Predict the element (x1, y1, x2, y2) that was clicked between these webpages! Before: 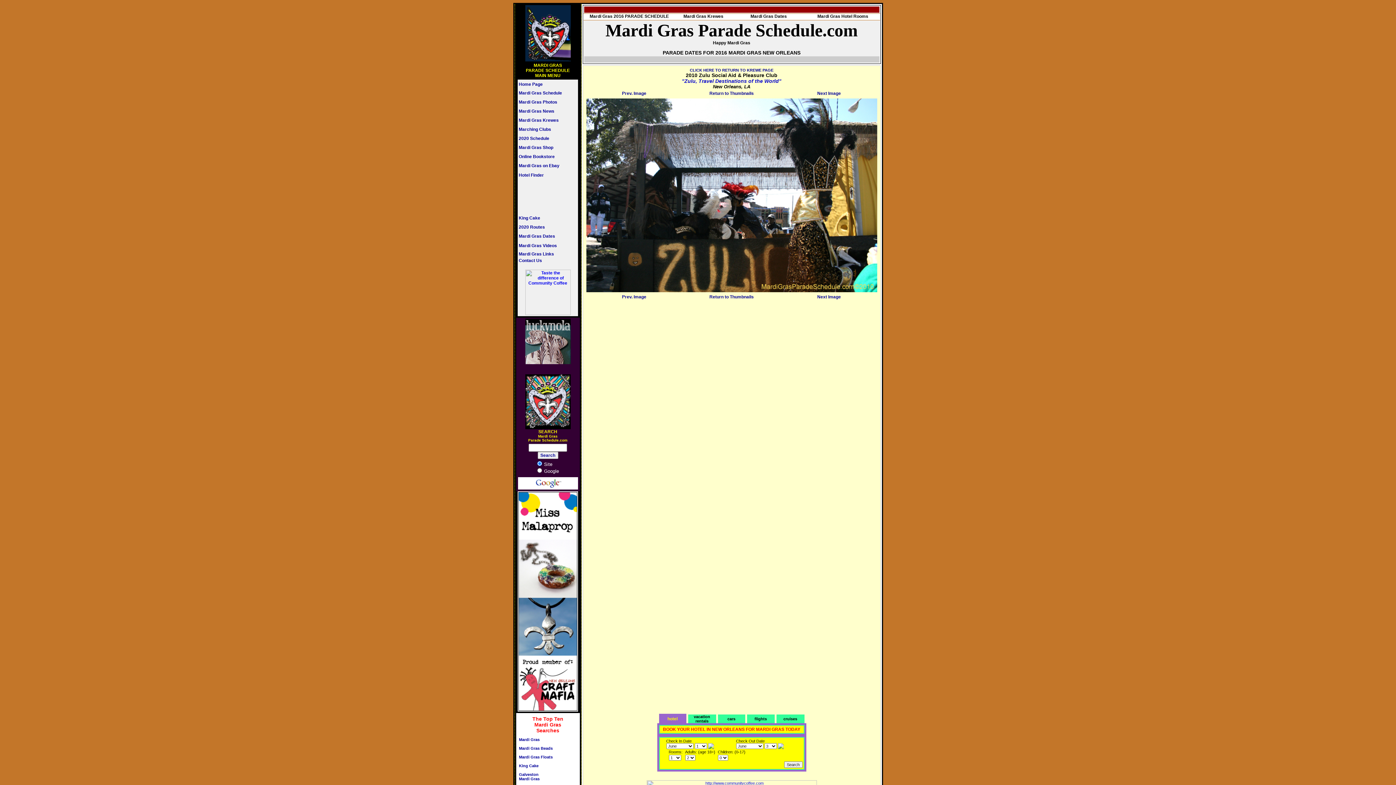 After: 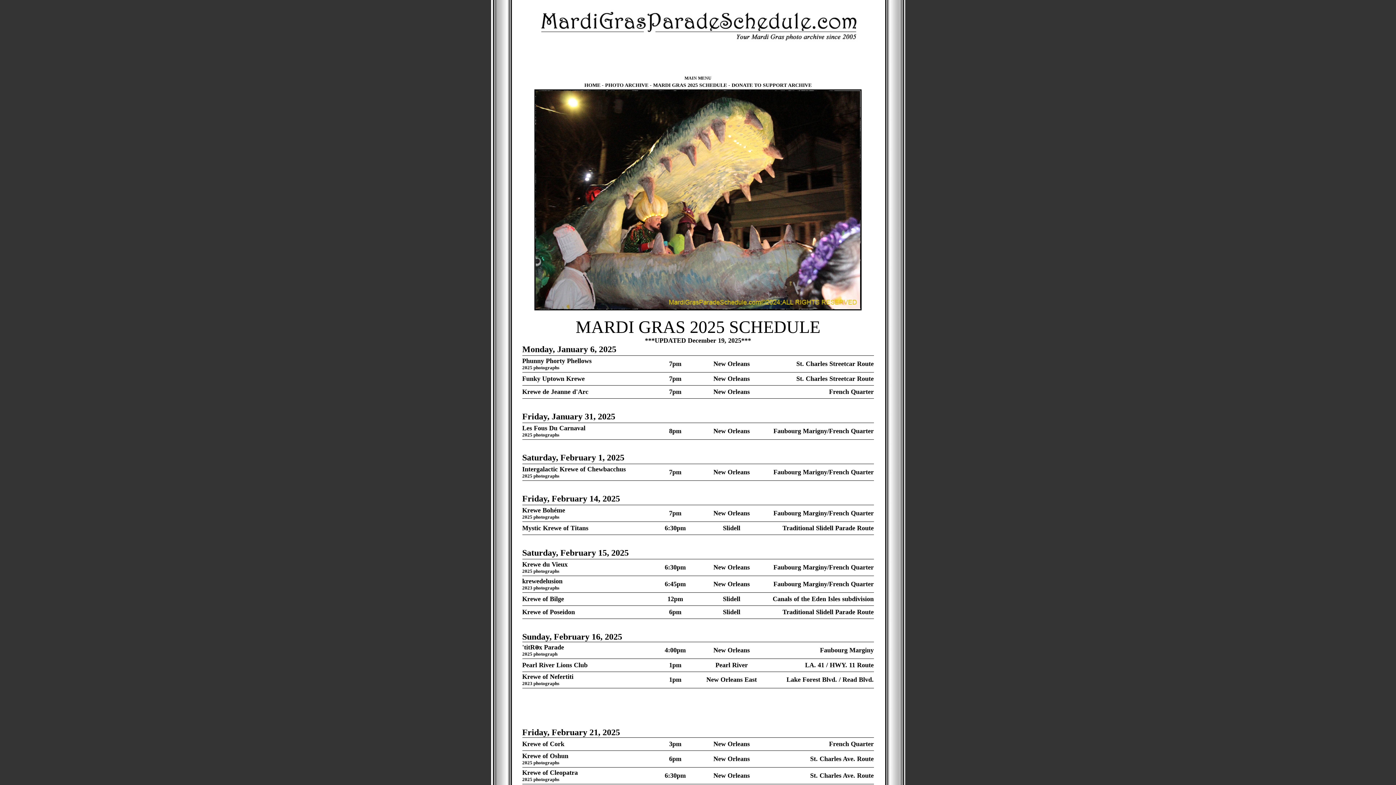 Action: label: Home Page bbox: (518, 81, 542, 86)